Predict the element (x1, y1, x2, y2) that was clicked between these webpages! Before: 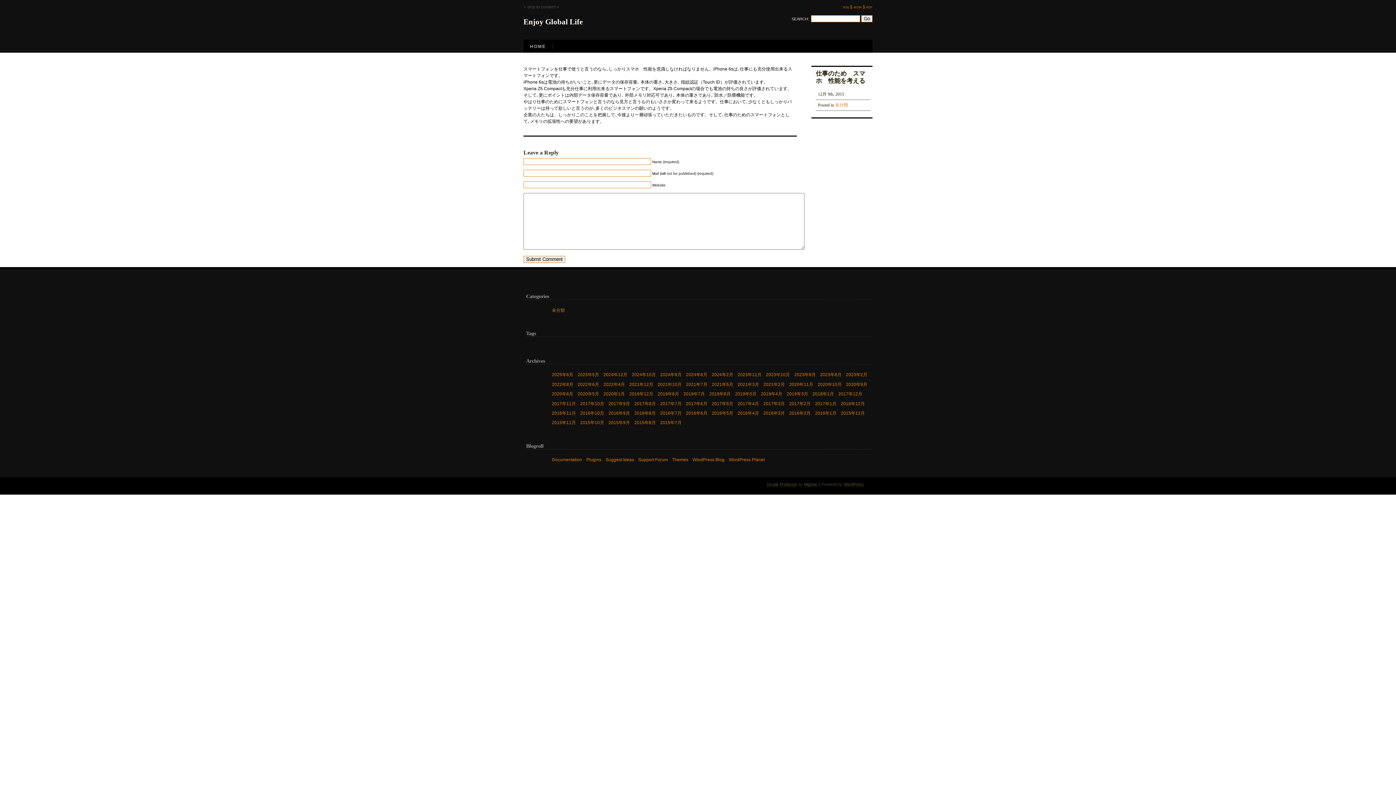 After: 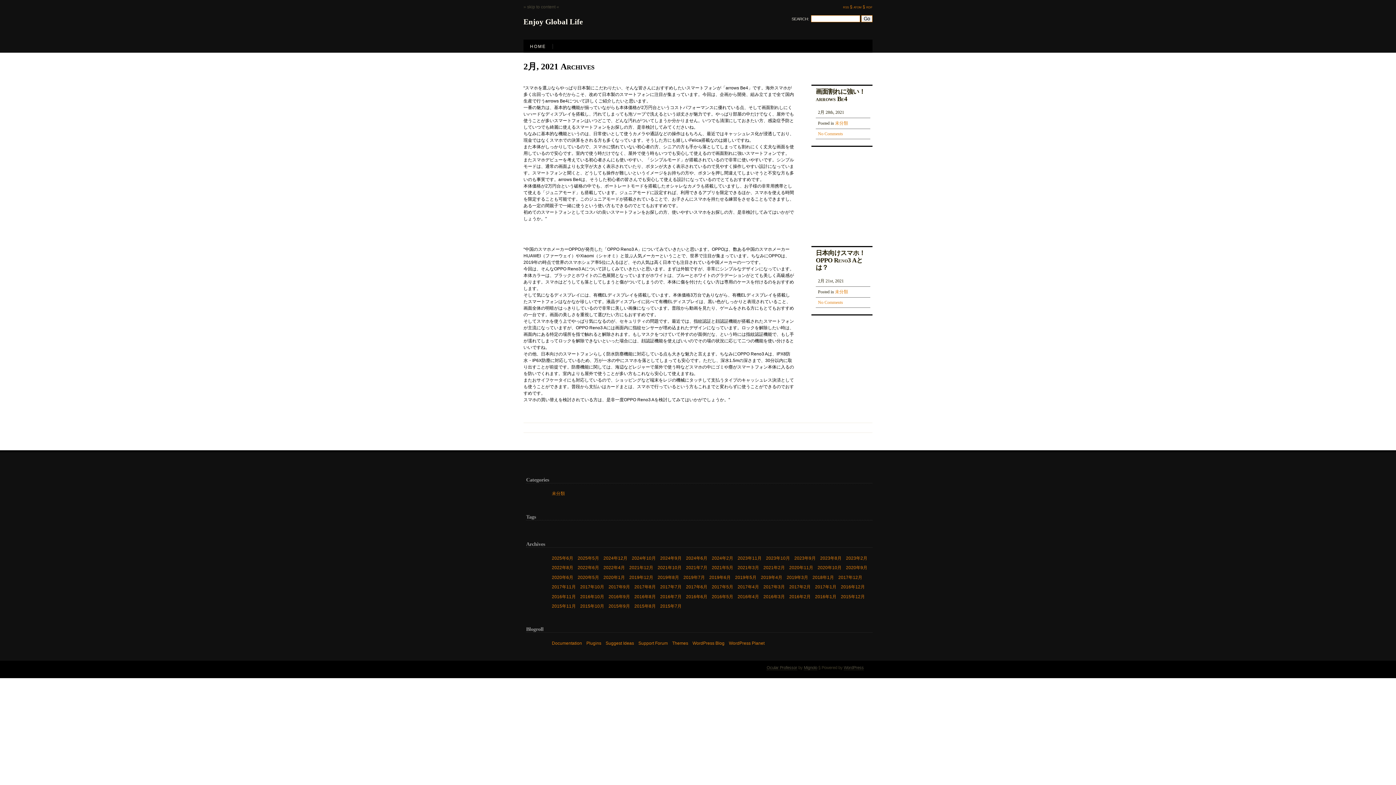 Action: bbox: (761, 381, 787, 386) label: 2021年2月